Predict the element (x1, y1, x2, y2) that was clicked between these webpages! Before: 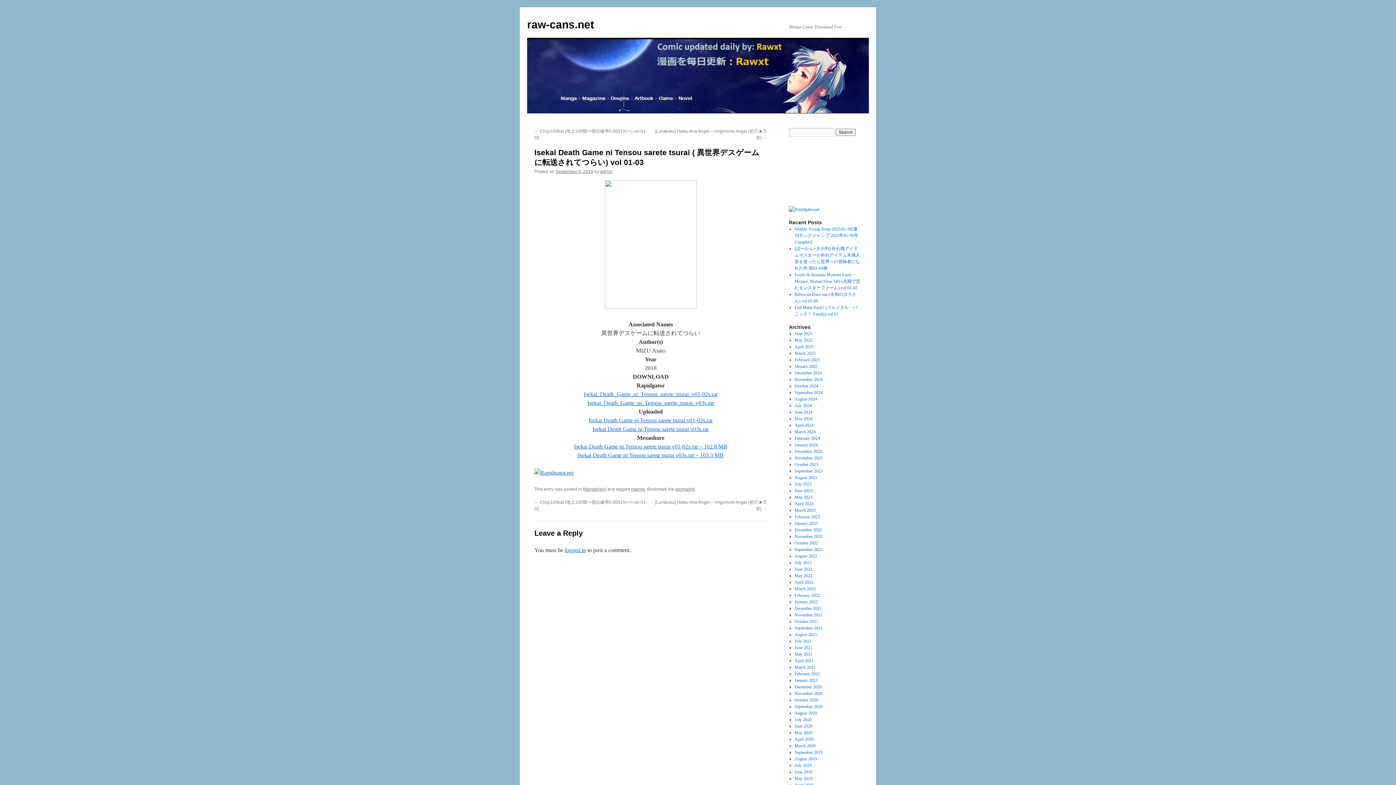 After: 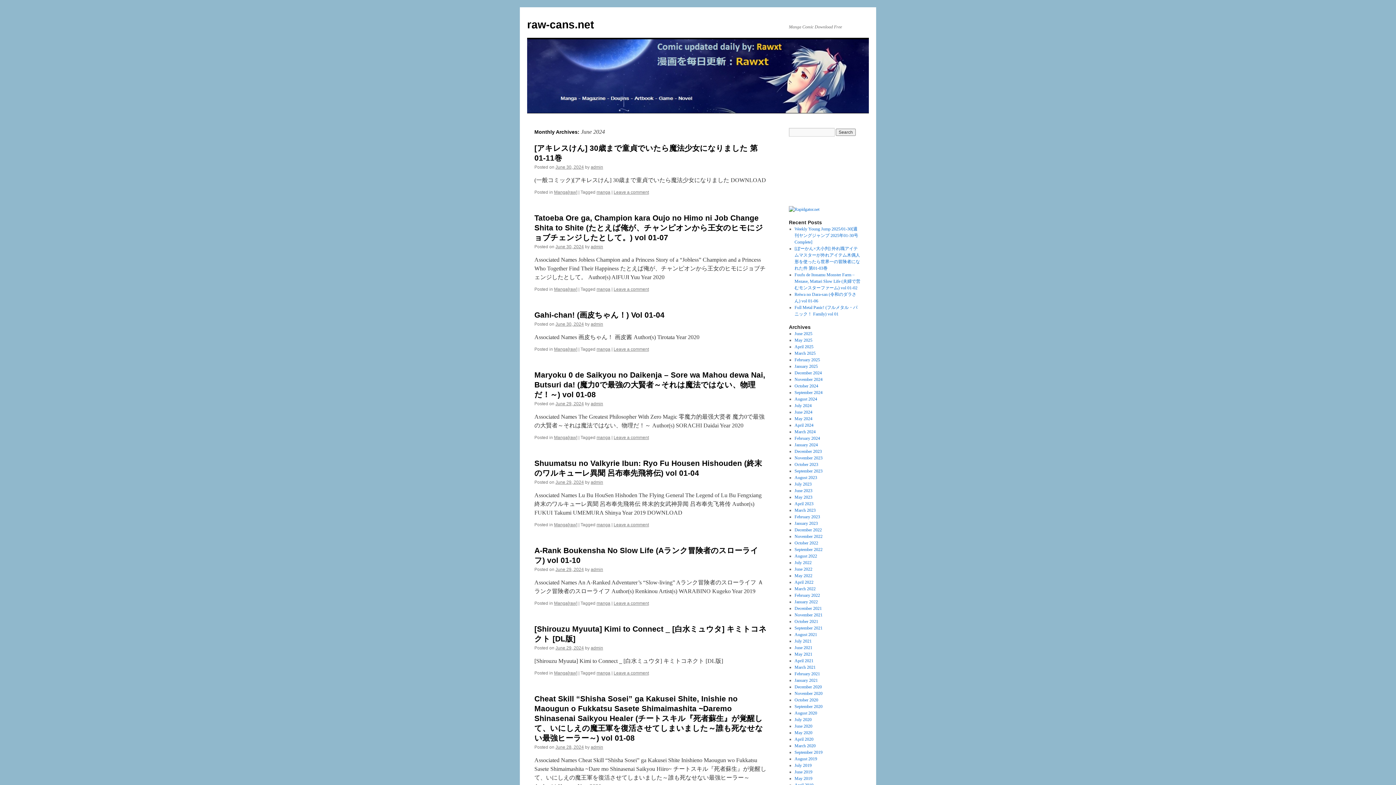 Action: label: June 2024 bbox: (794, 409, 812, 414)